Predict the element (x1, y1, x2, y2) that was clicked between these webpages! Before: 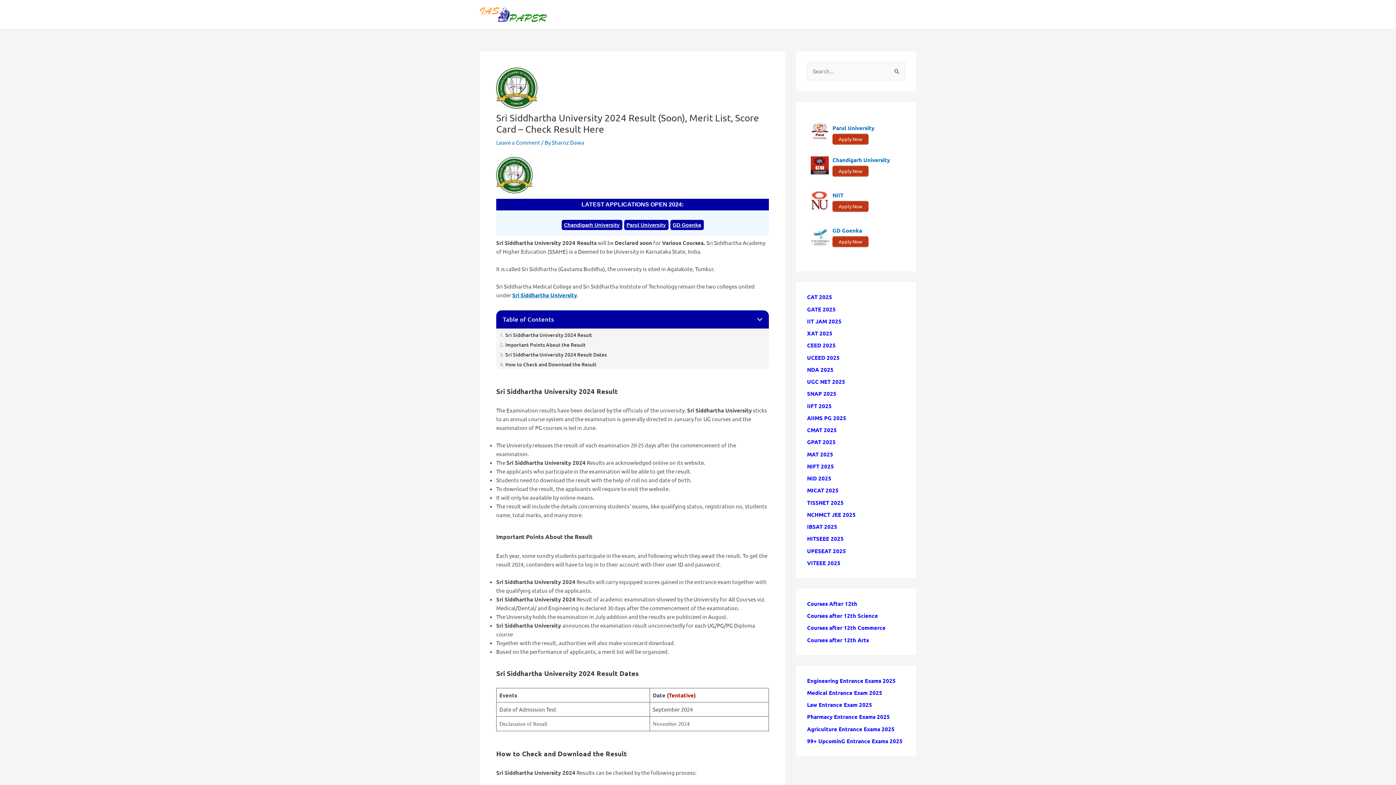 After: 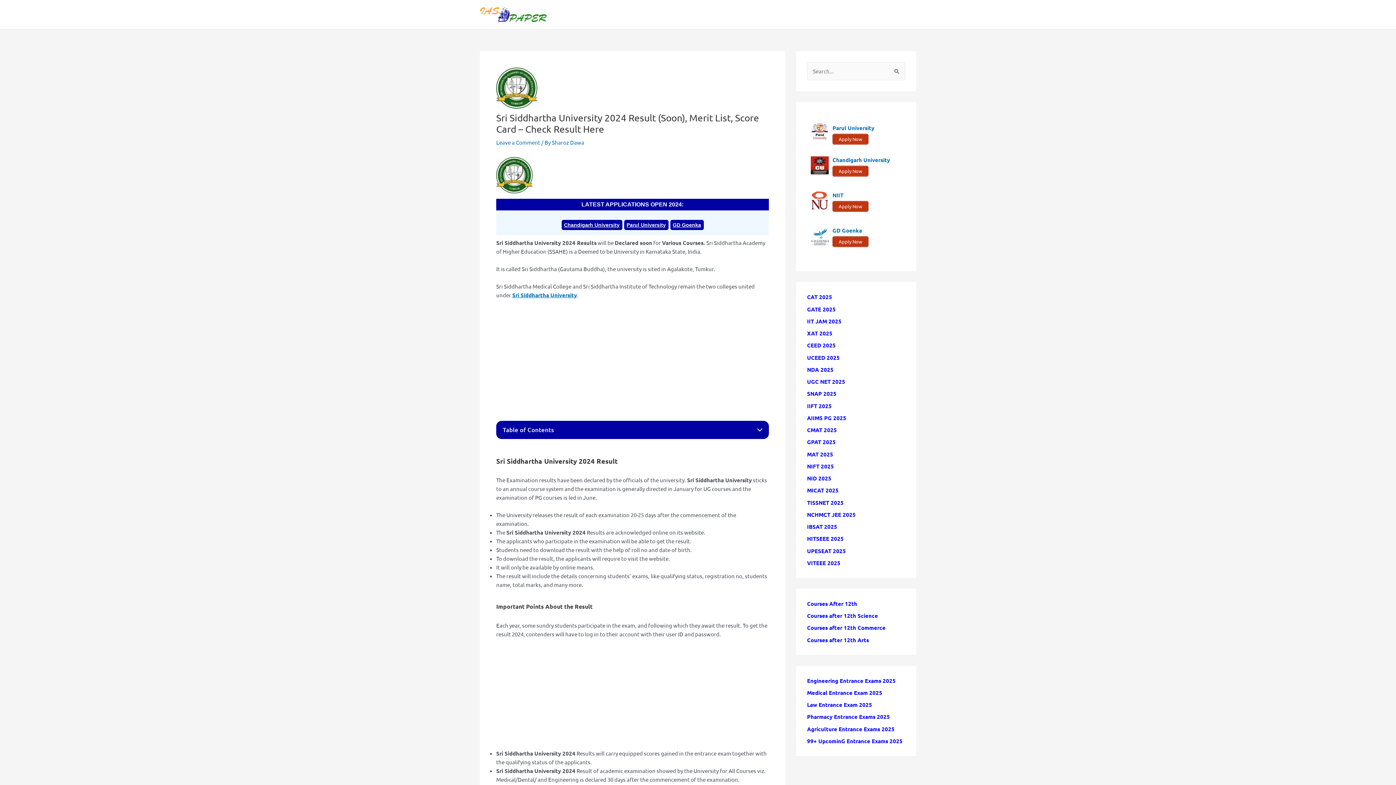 Action: label: Pharmacy Entrance Exams 2025 bbox: (807, 713, 890, 720)